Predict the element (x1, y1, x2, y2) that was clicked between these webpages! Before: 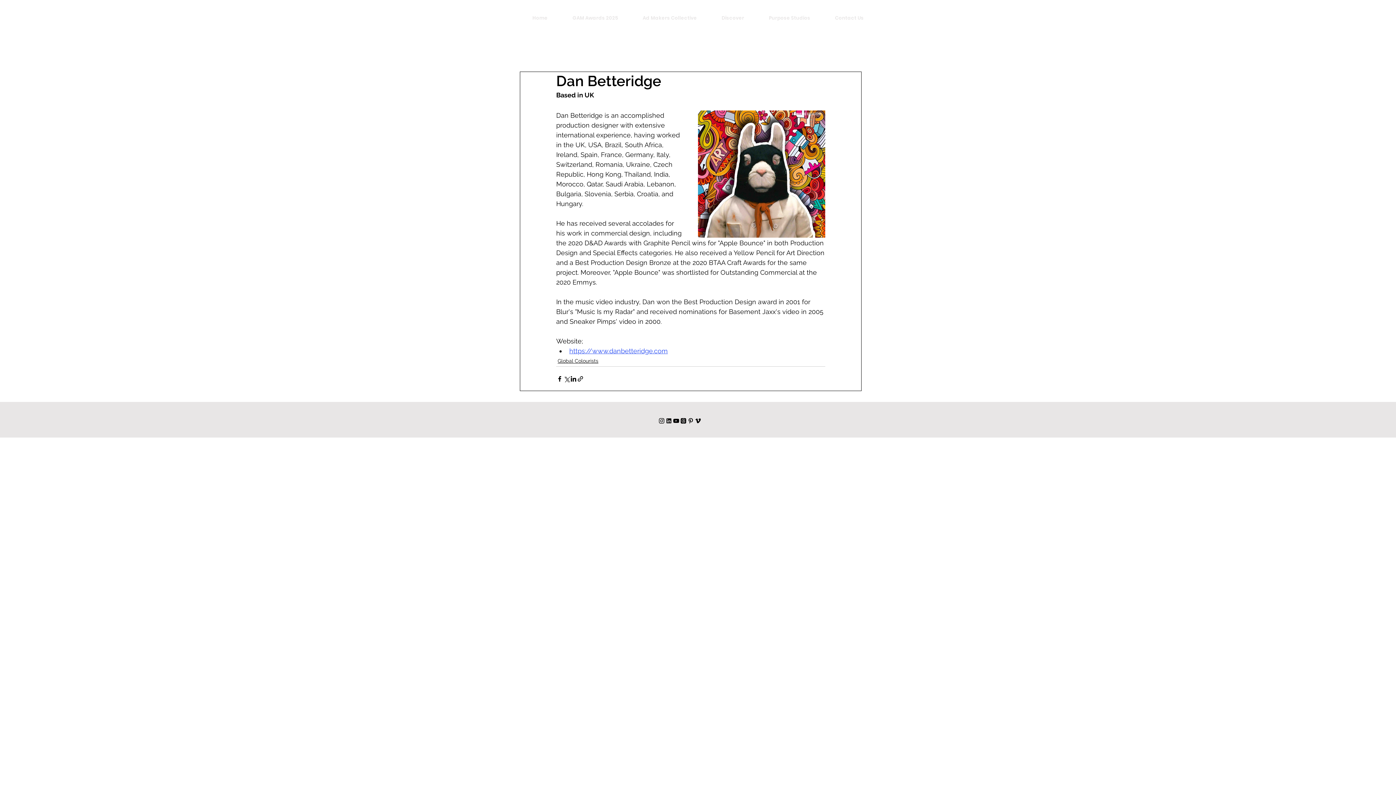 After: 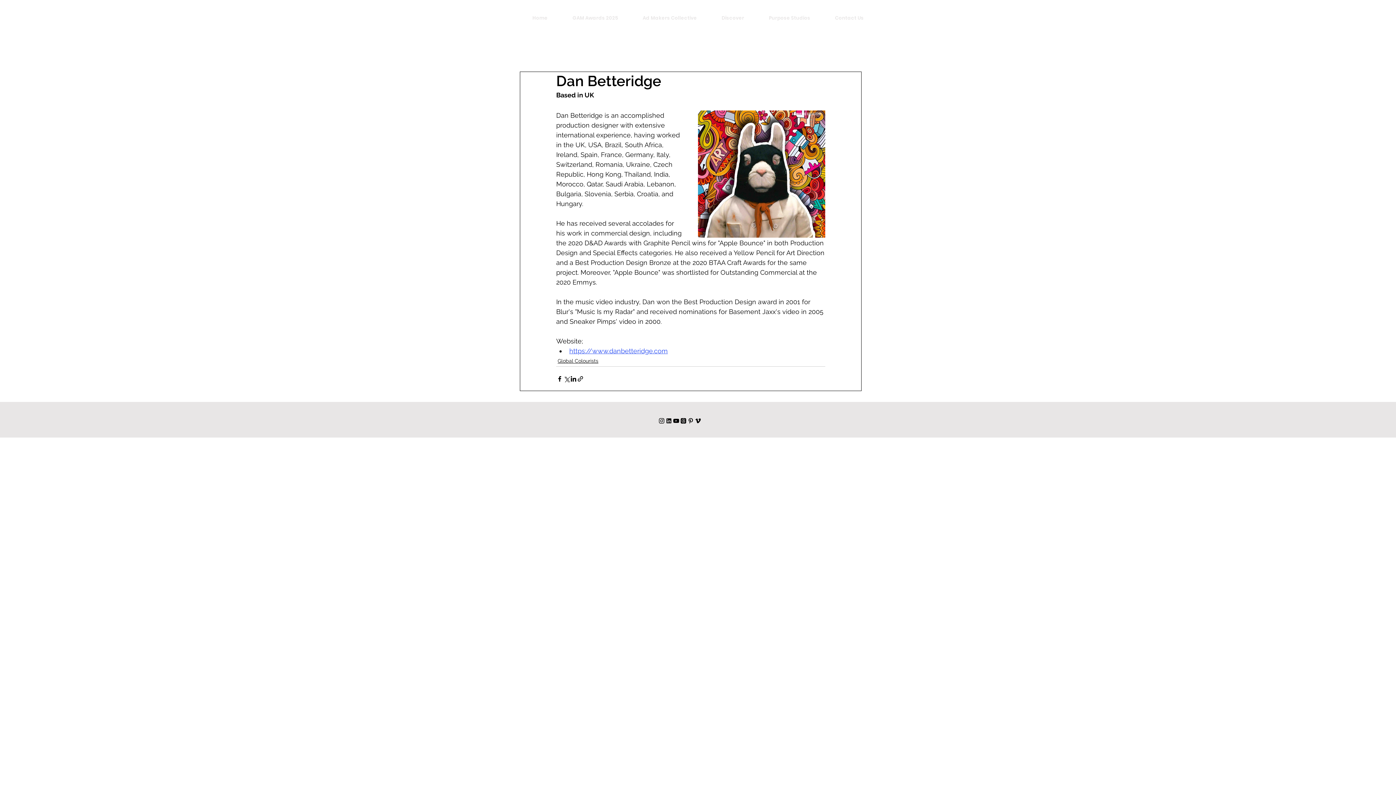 Action: bbox: (658, 417, 665, 424)